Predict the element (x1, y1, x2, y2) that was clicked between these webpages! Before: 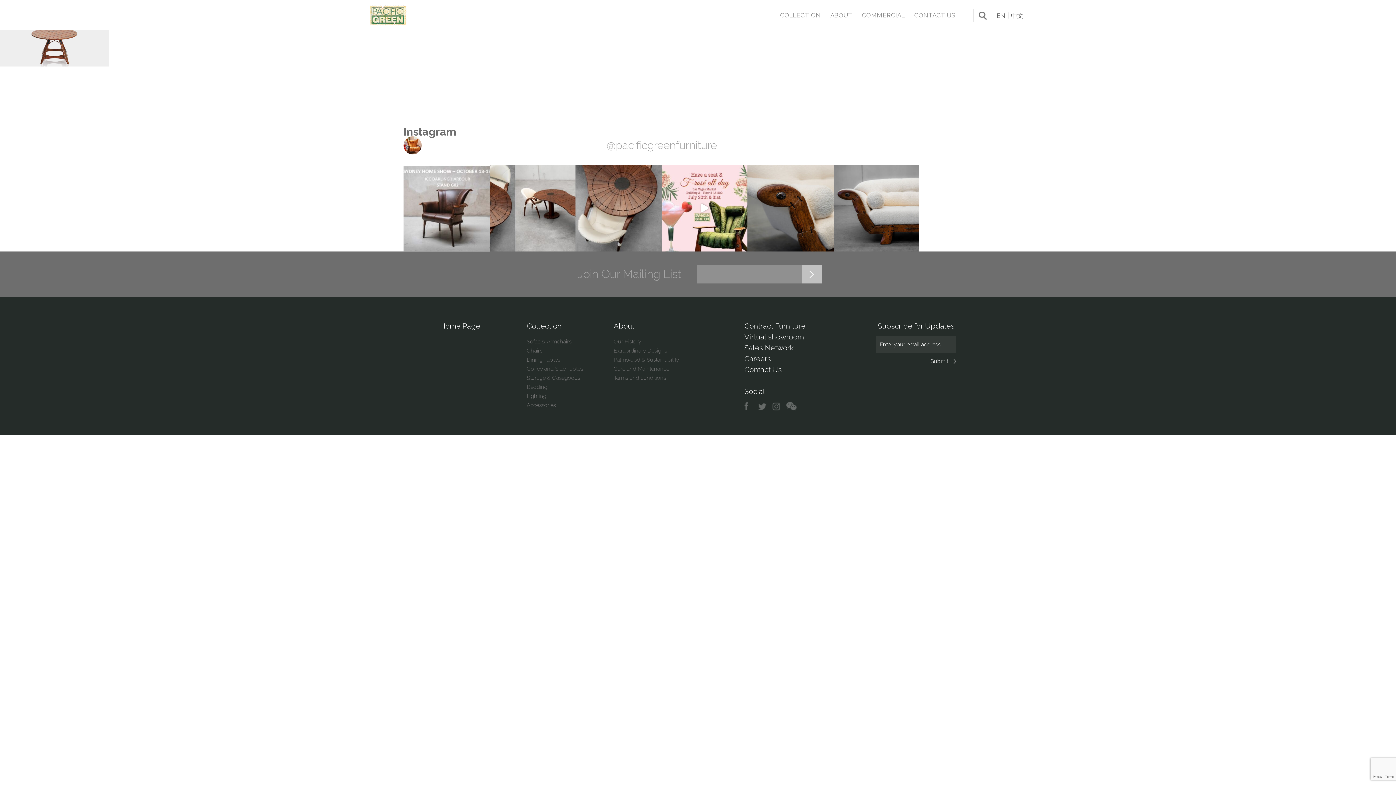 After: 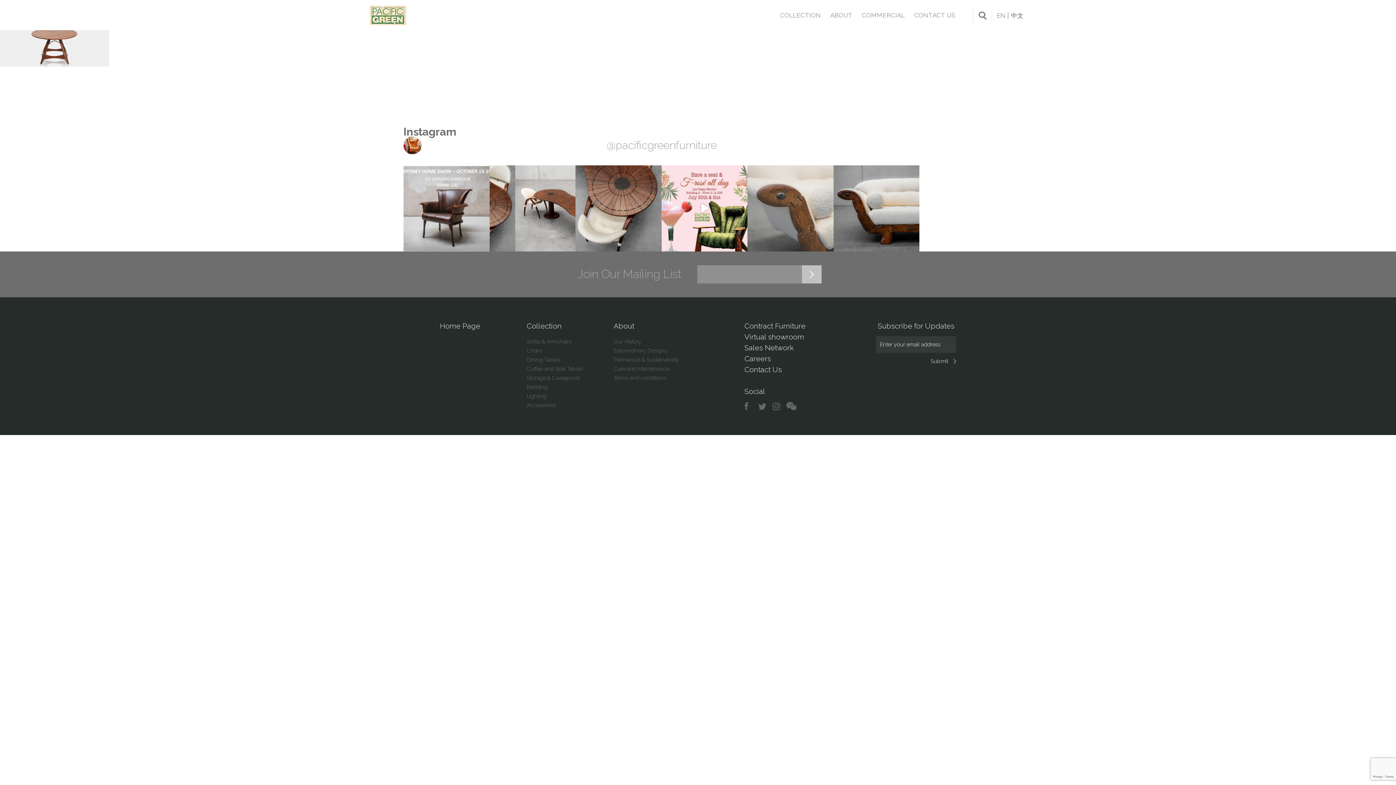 Action: bbox: (747, 165, 833, 251) label: Pacific Green furniture is meticulously handcrafte